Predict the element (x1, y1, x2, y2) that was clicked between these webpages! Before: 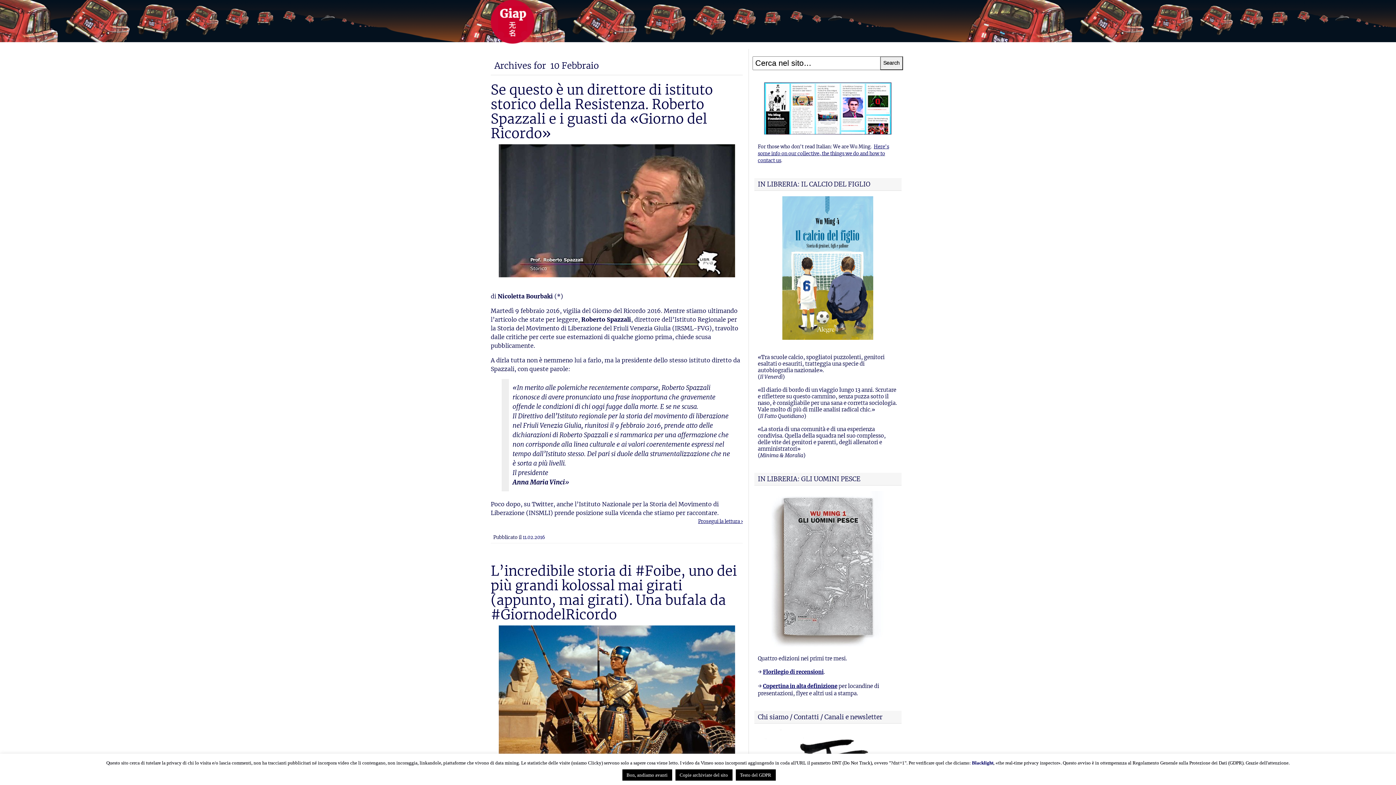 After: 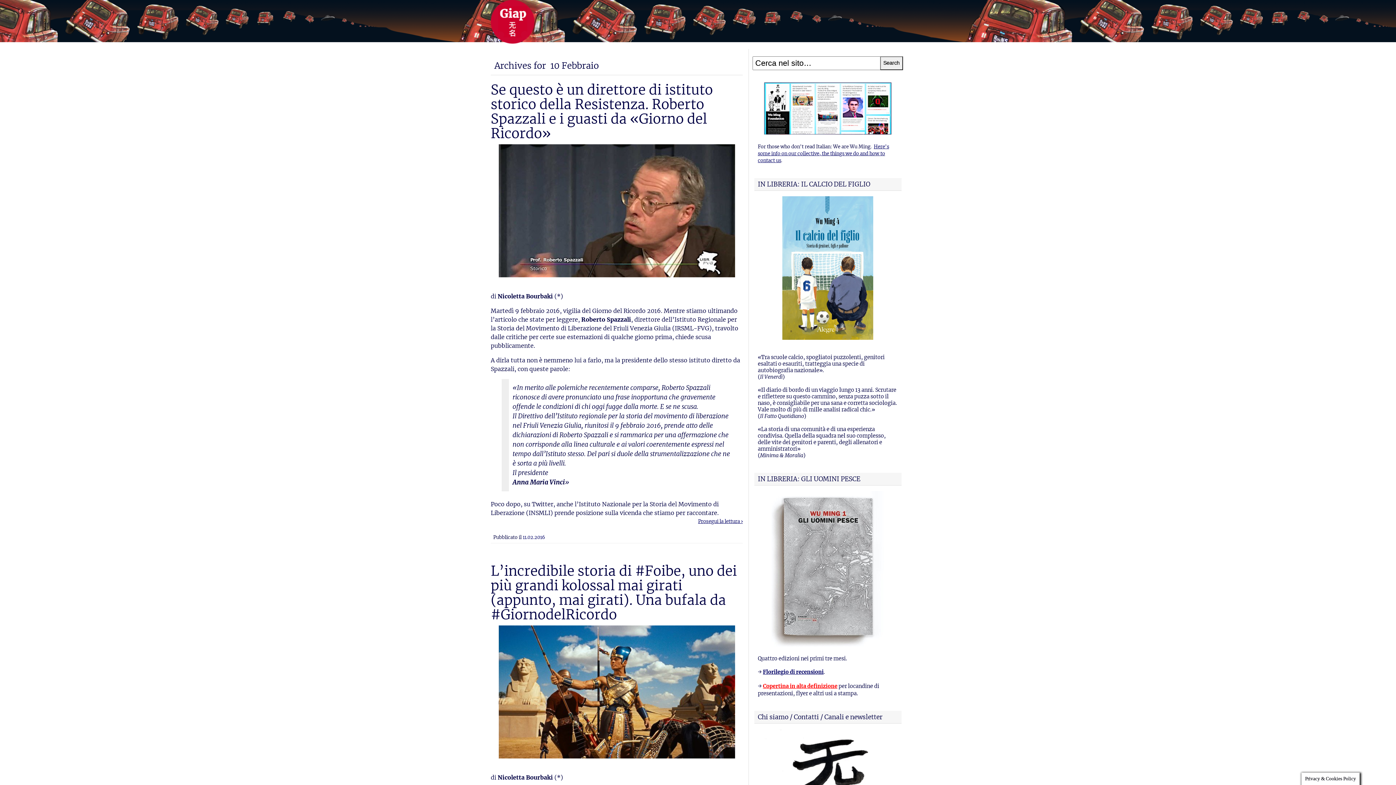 Action: bbox: (763, 683, 837, 689) label: Copertina in alta definizione